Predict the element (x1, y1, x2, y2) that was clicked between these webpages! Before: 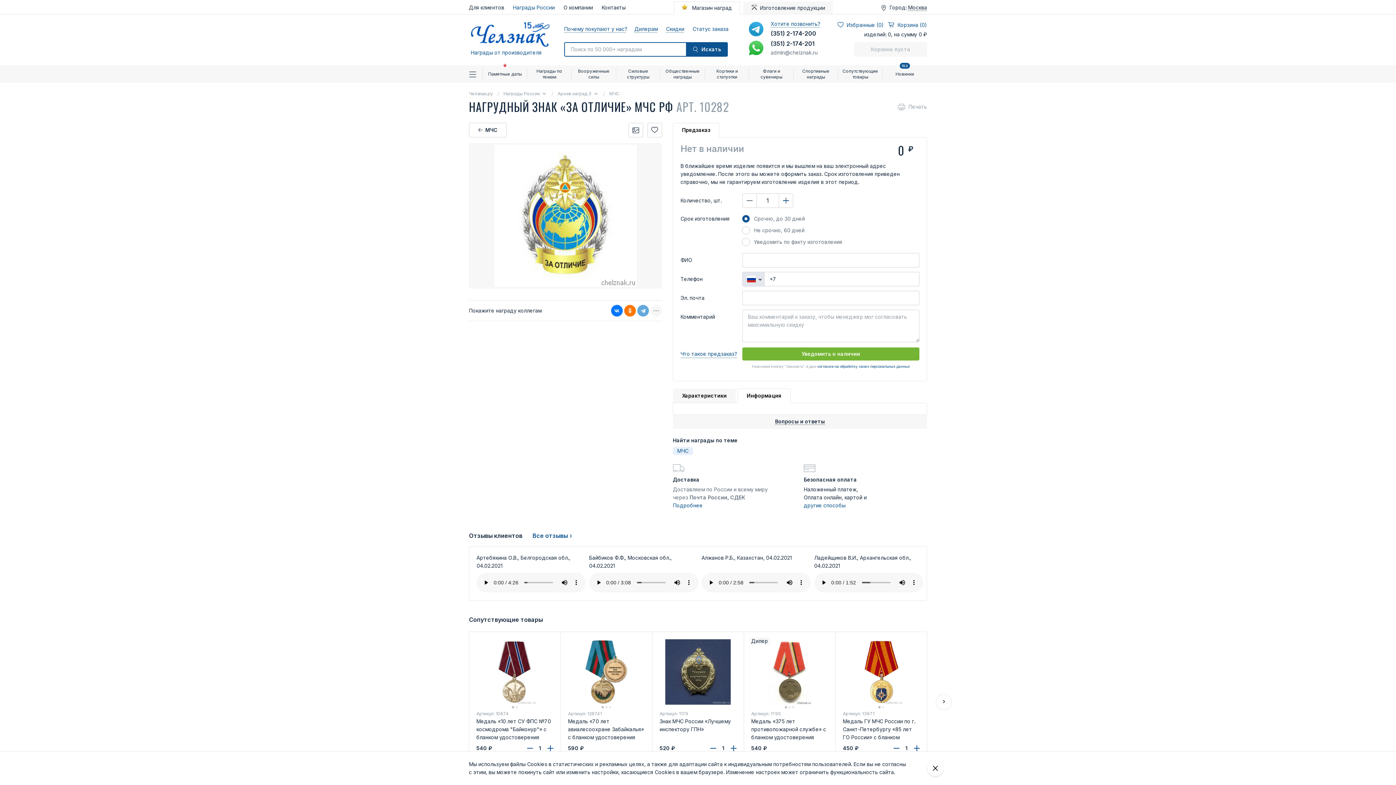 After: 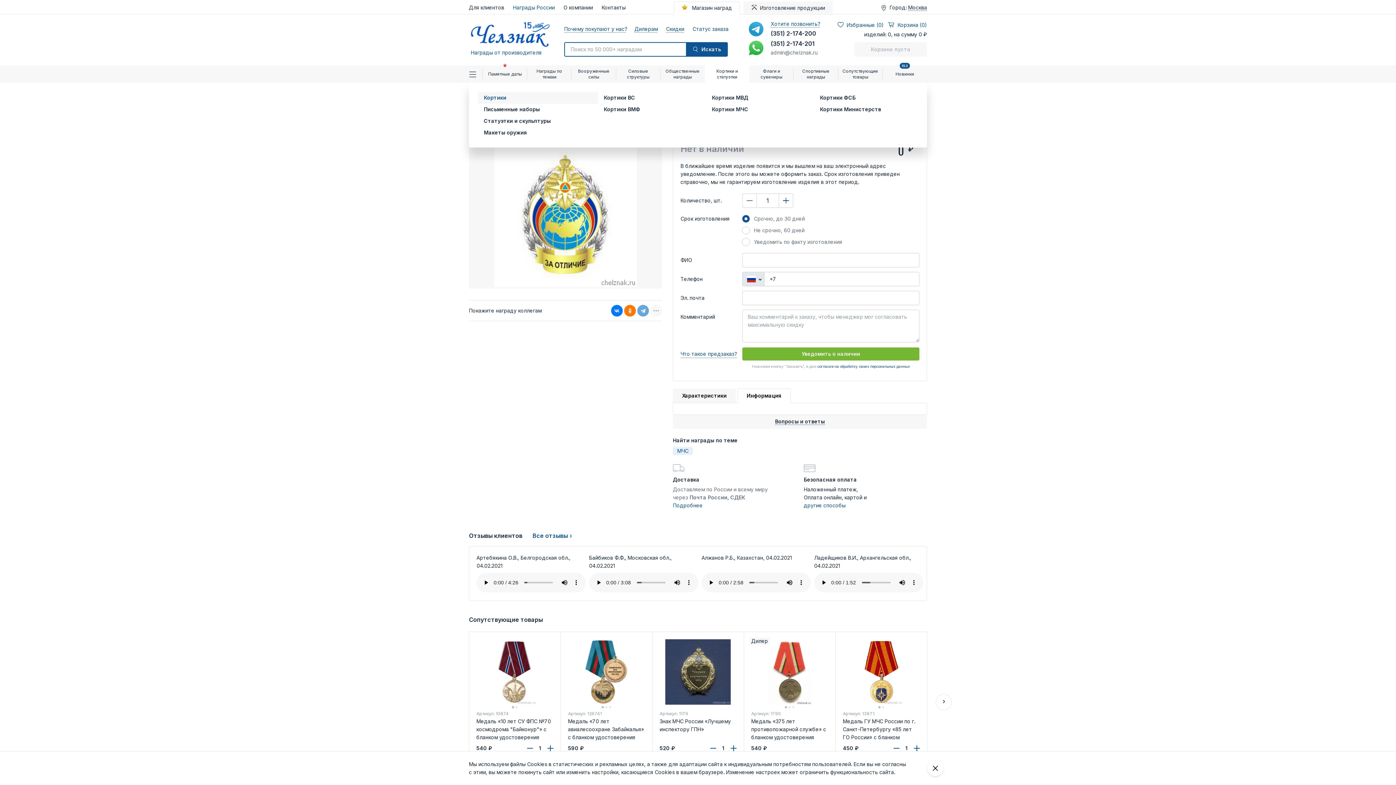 Action: label: Кортики и статуэтки bbox: (705, 65, 749, 82)